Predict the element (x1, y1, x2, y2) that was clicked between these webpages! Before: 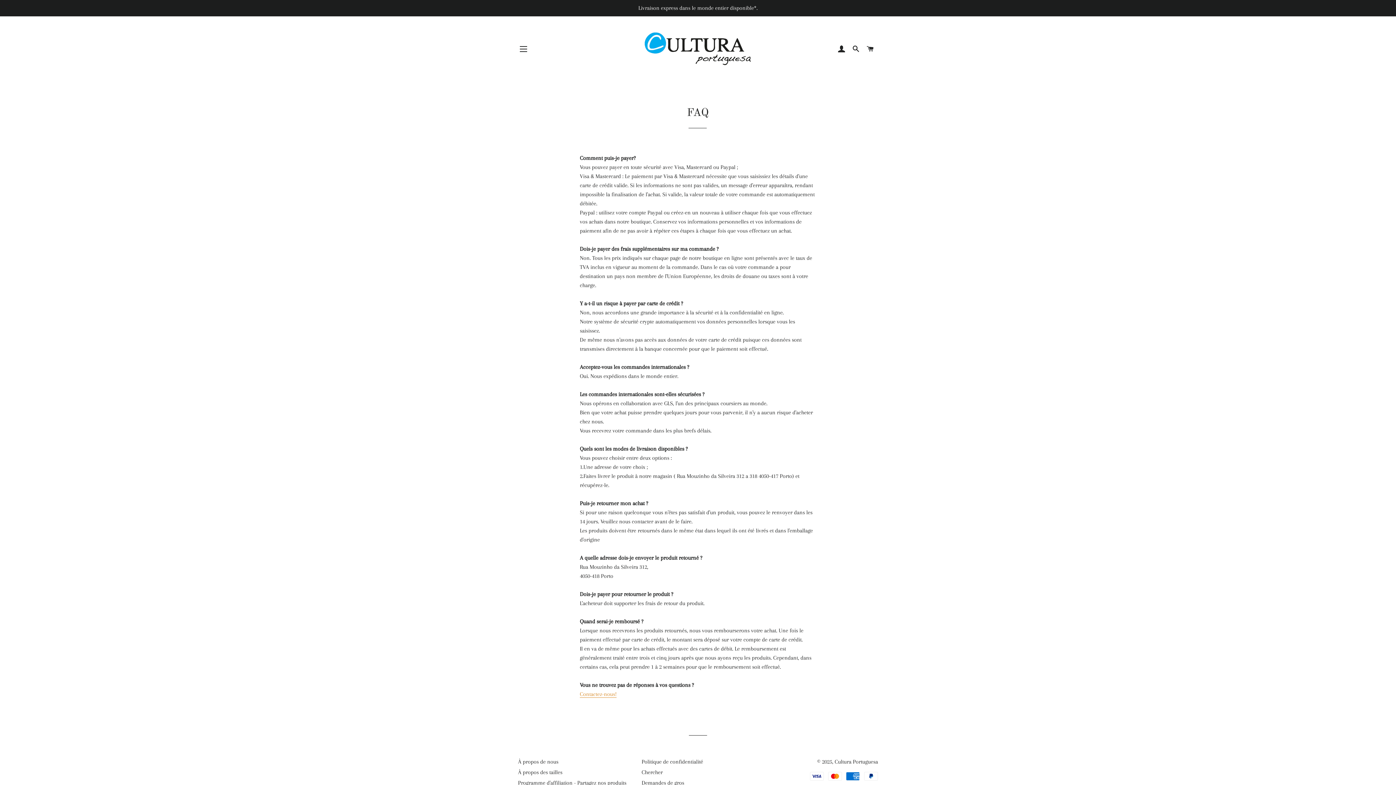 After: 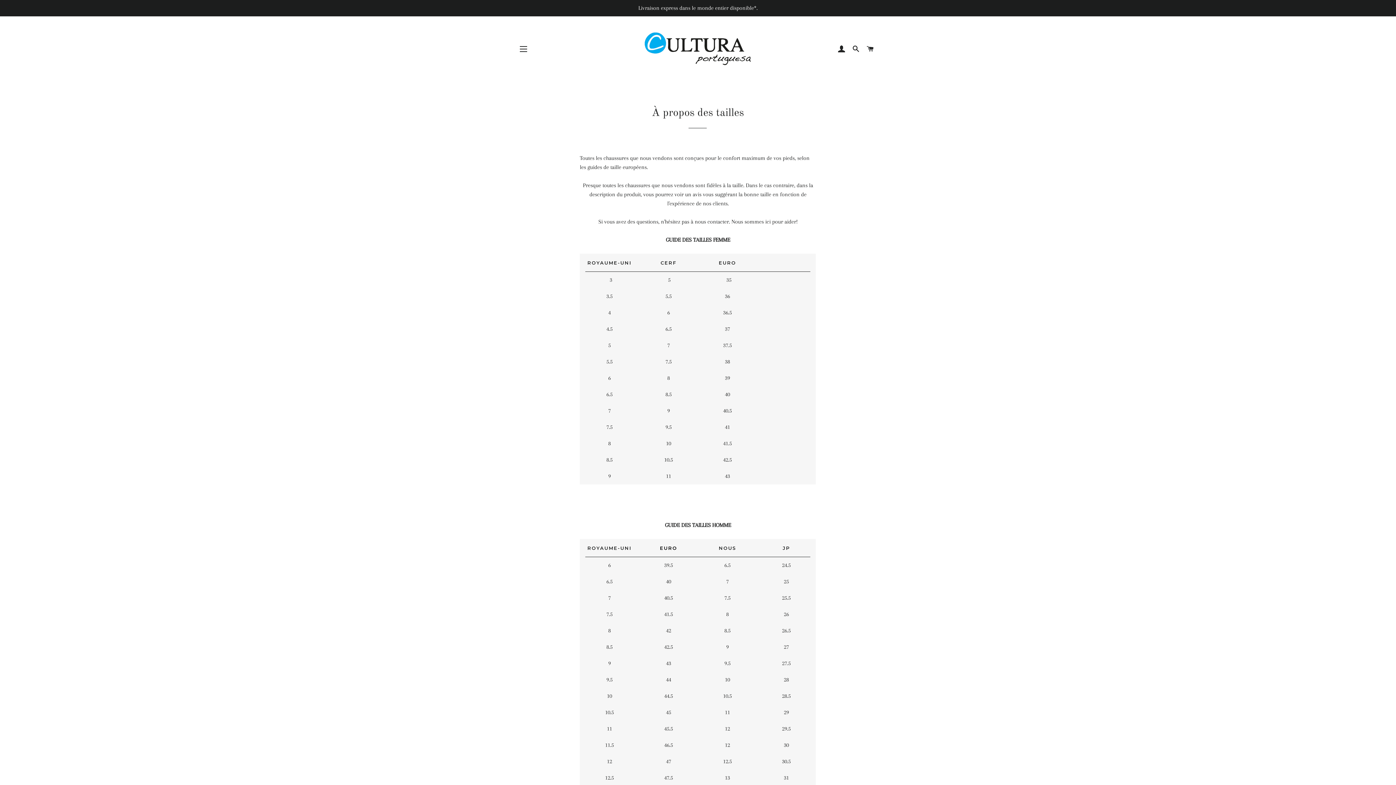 Action: label: À propos des tailles bbox: (518, 769, 562, 776)